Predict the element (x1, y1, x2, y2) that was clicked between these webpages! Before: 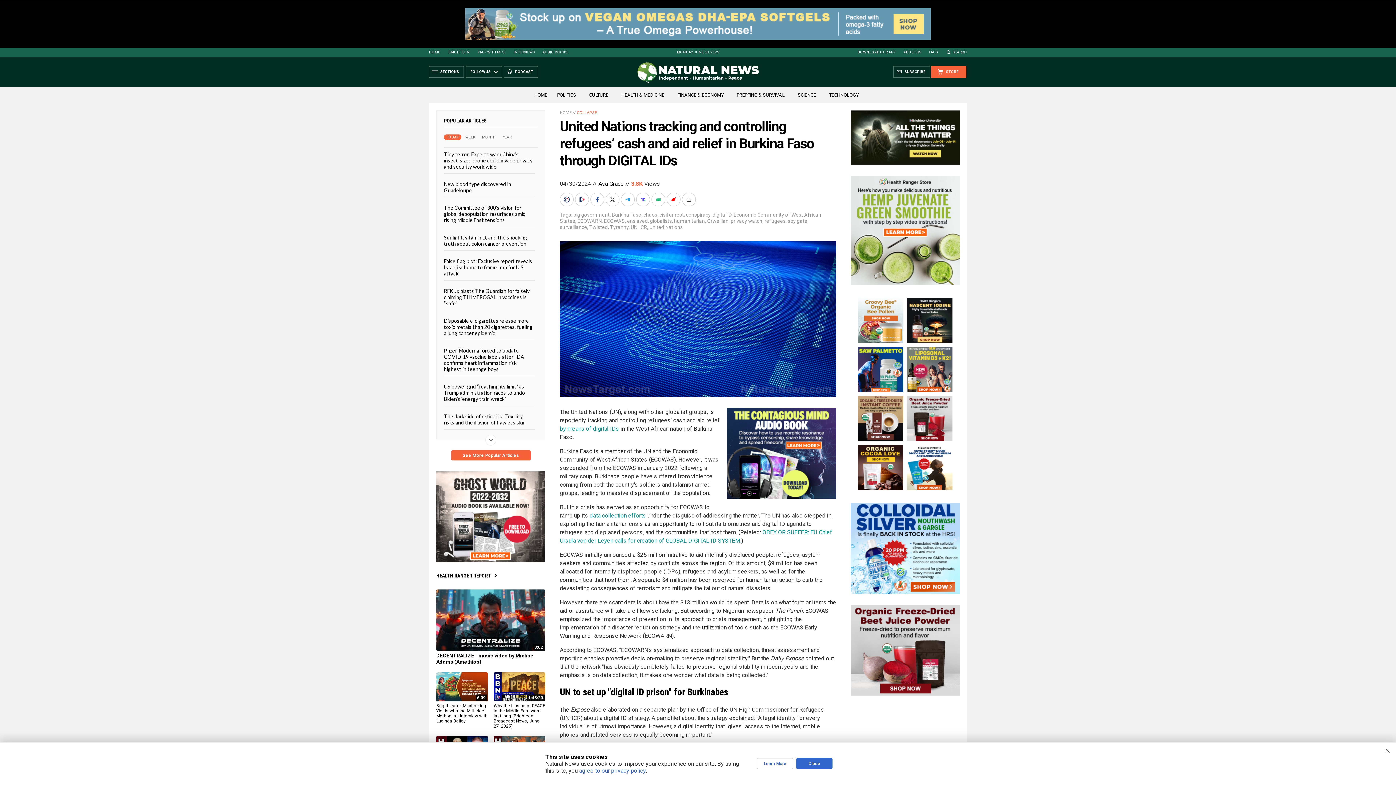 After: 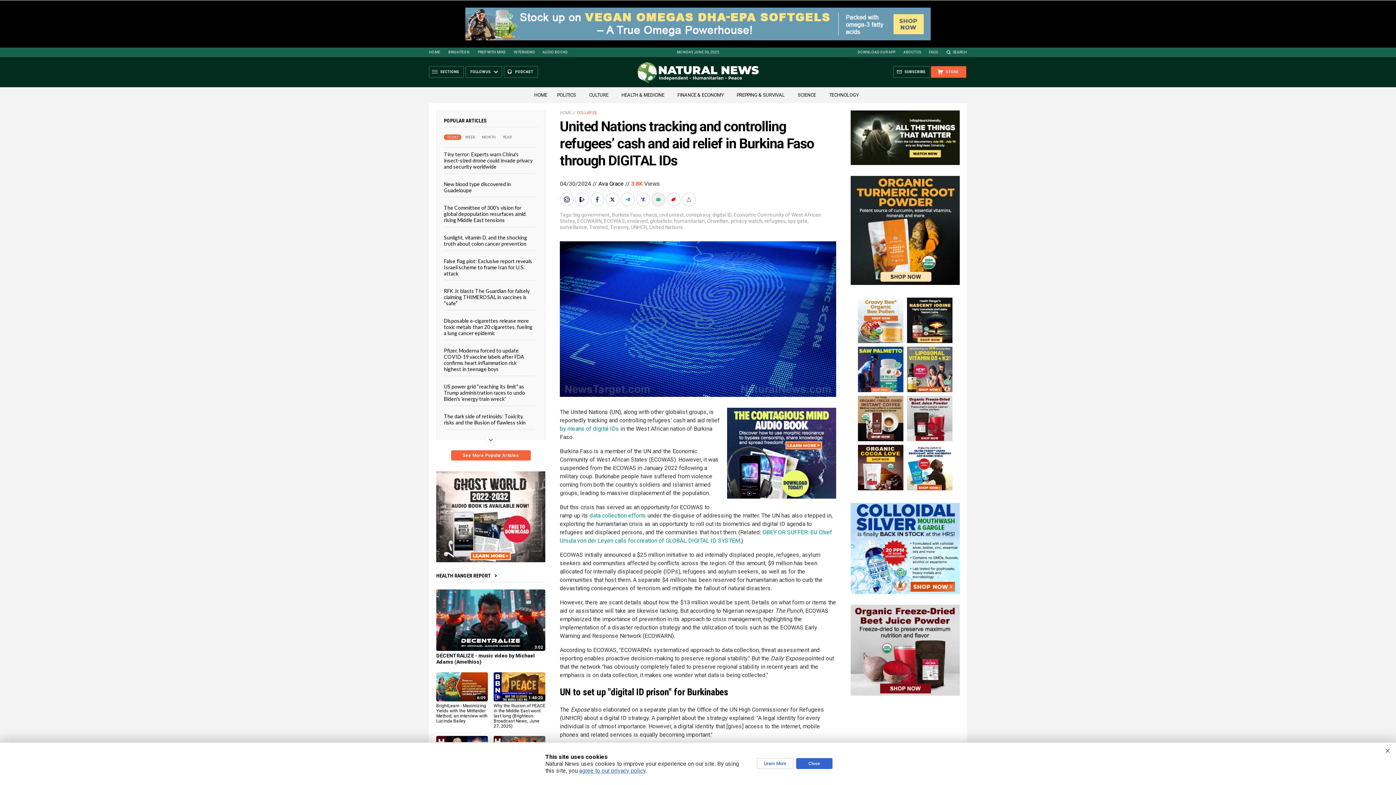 Action: bbox: (651, 192, 666, 206)